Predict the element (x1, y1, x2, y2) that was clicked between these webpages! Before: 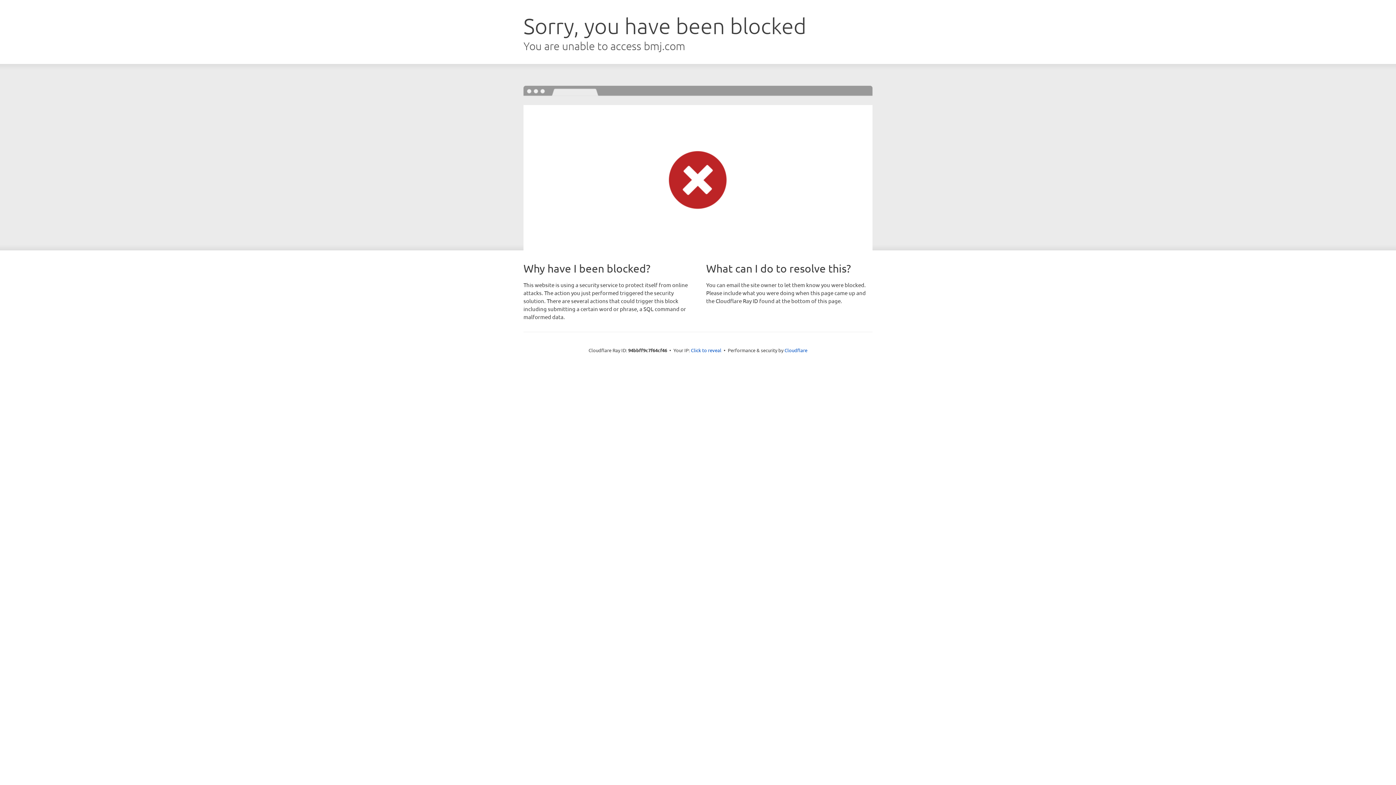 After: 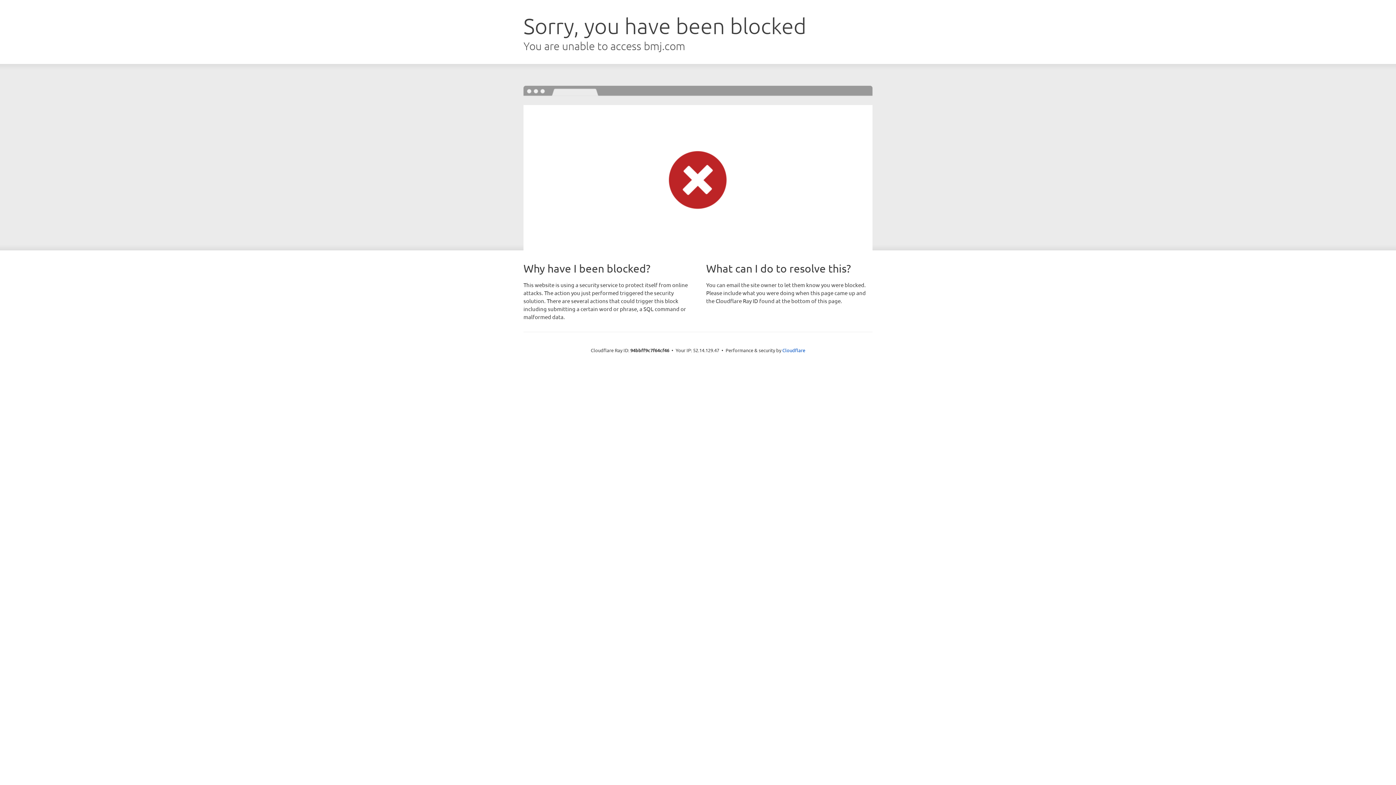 Action: label: Click to reveal bbox: (691, 346, 721, 353)